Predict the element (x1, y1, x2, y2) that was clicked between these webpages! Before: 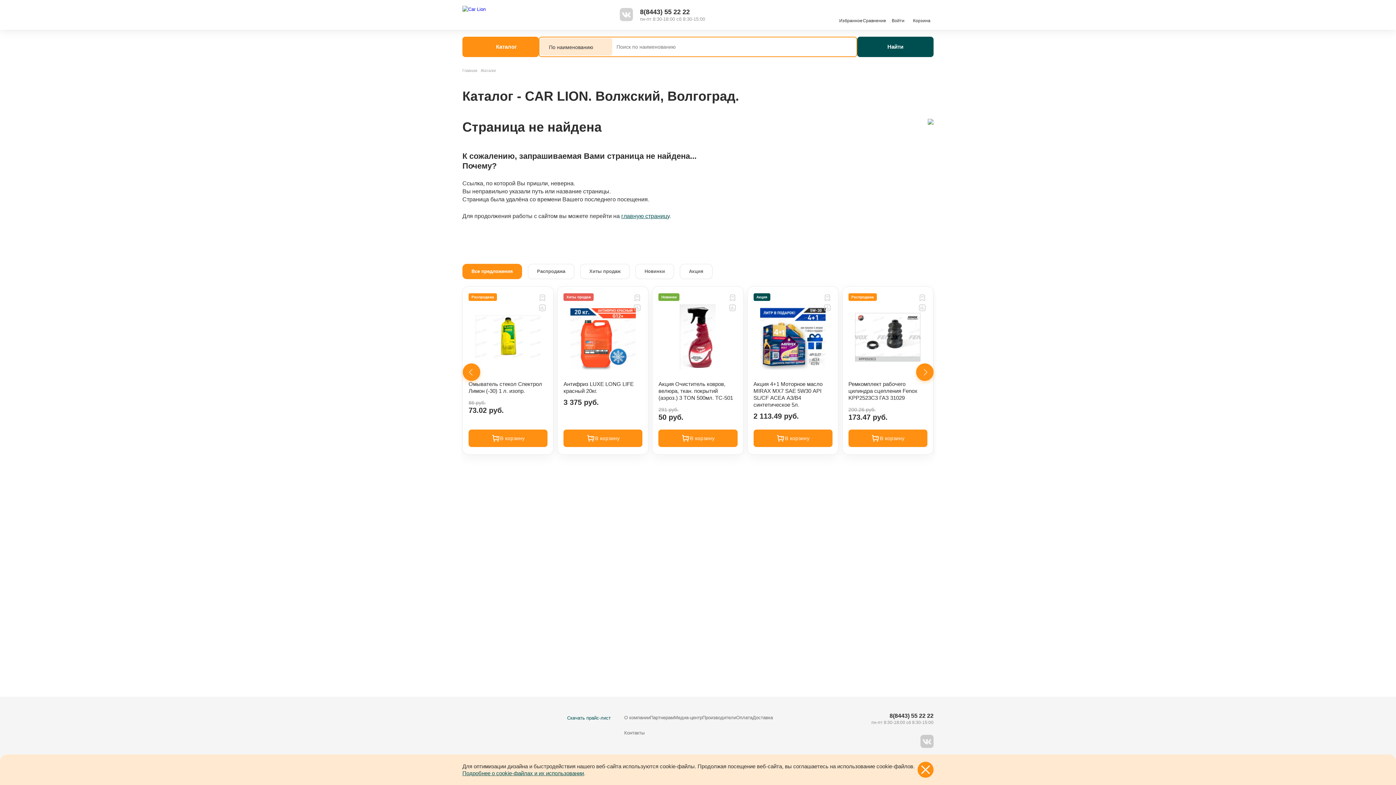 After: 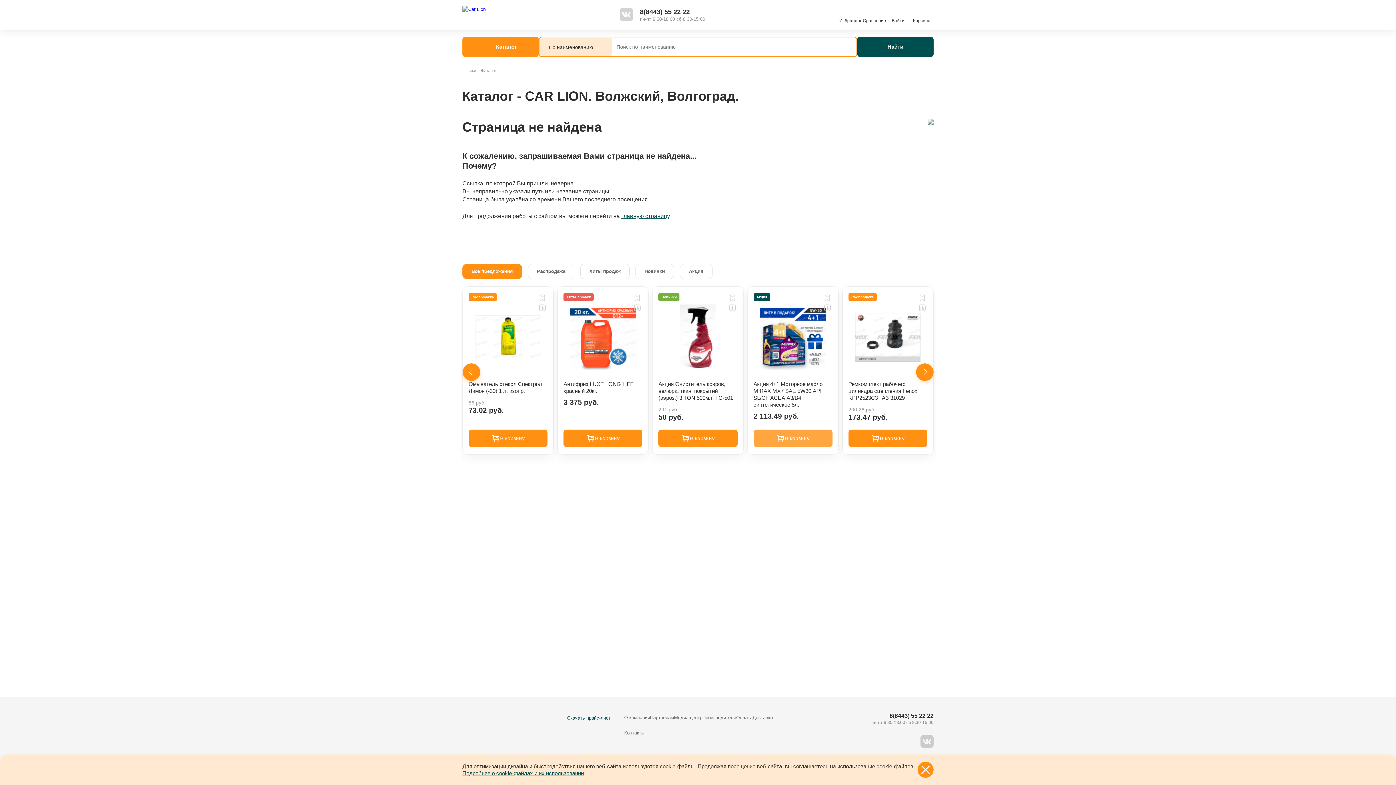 Action: label: В корзину
Загрузка bbox: (753, 429, 832, 447)